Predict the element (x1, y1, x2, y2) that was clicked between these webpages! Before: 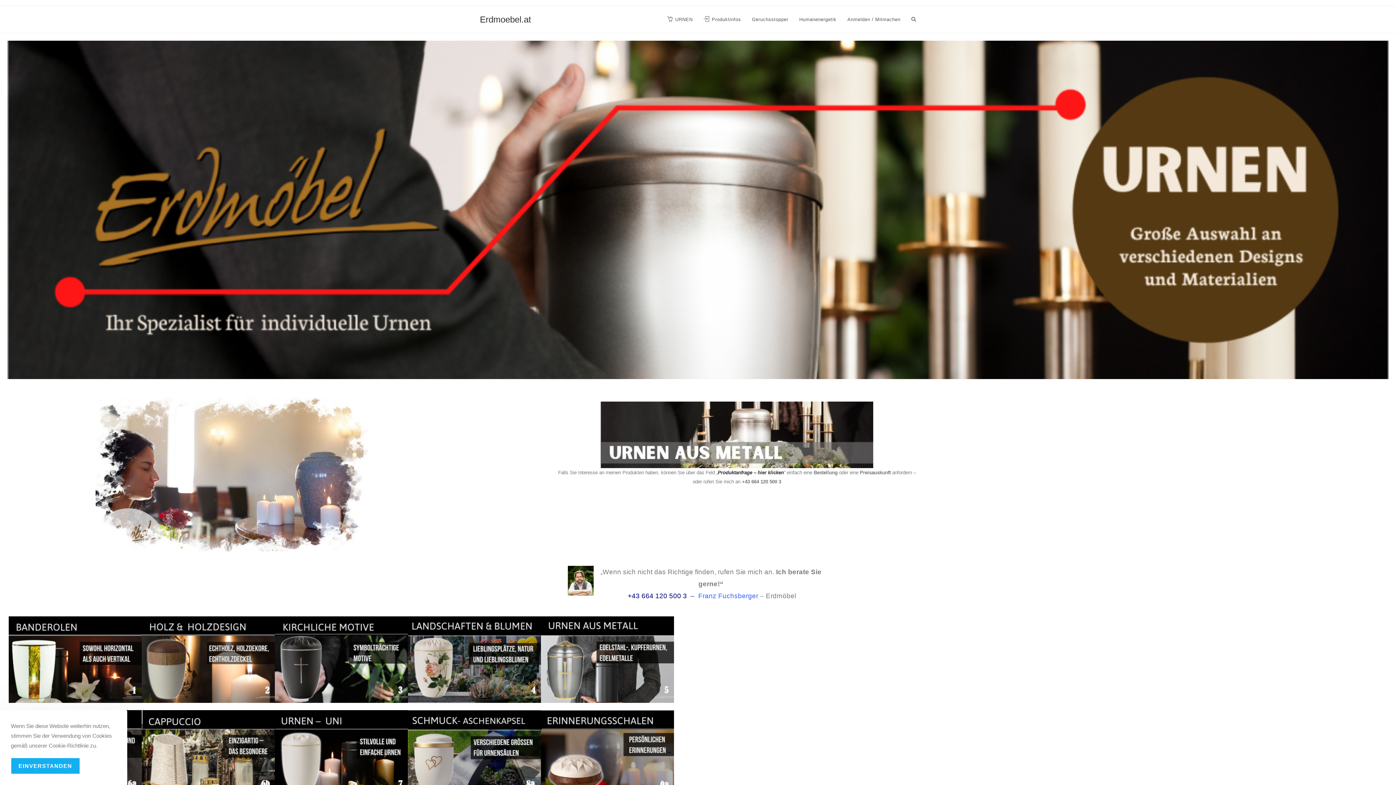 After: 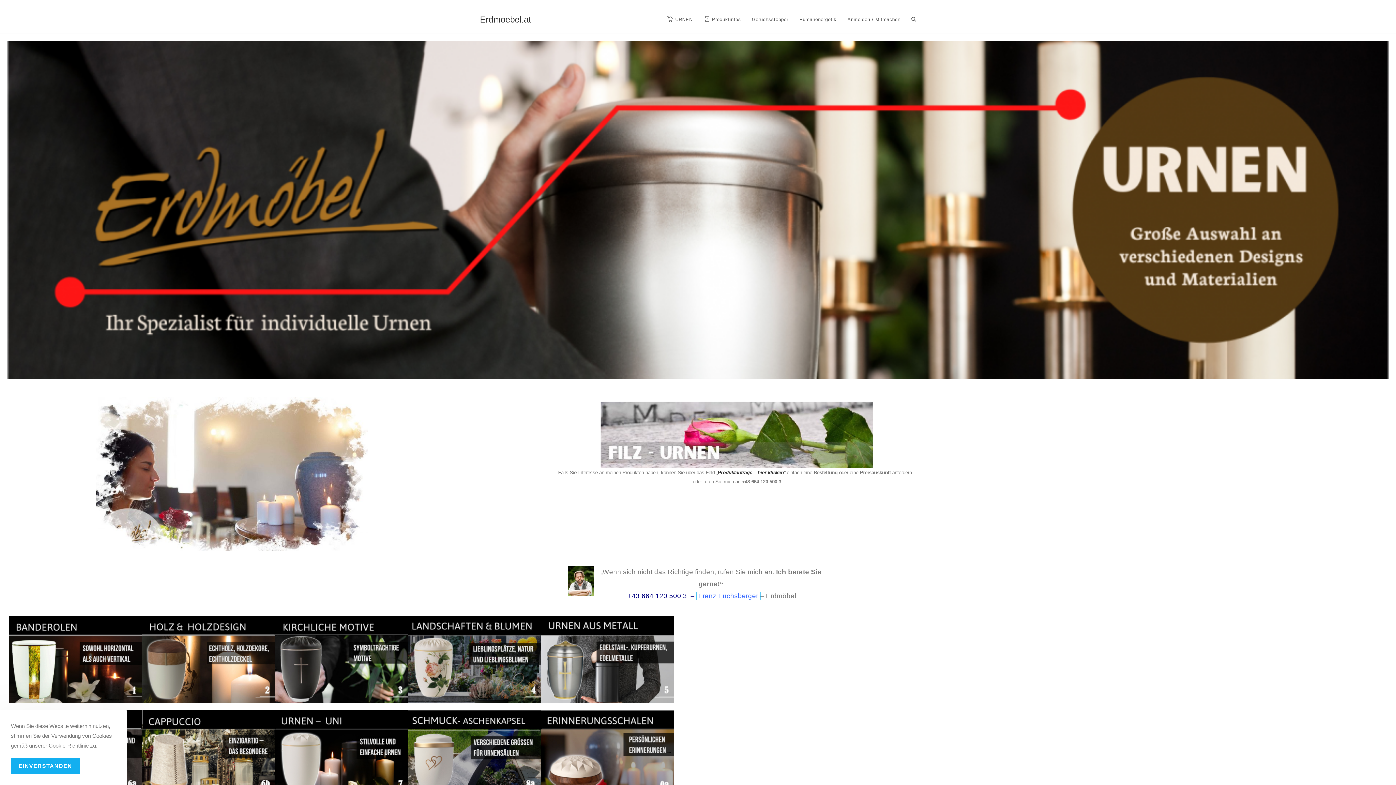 Action: bbox: (696, 592, 760, 599) label:  Franz Fuchsberger 